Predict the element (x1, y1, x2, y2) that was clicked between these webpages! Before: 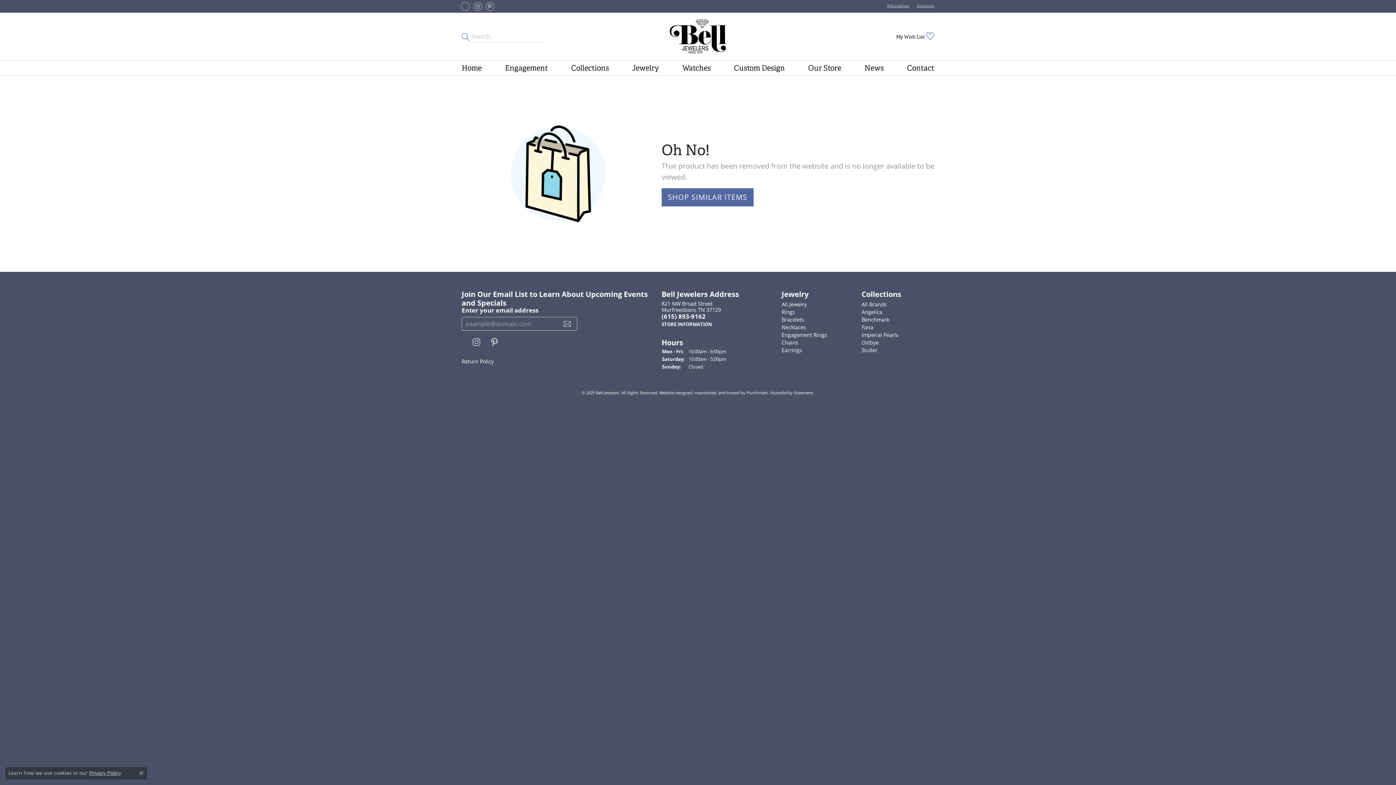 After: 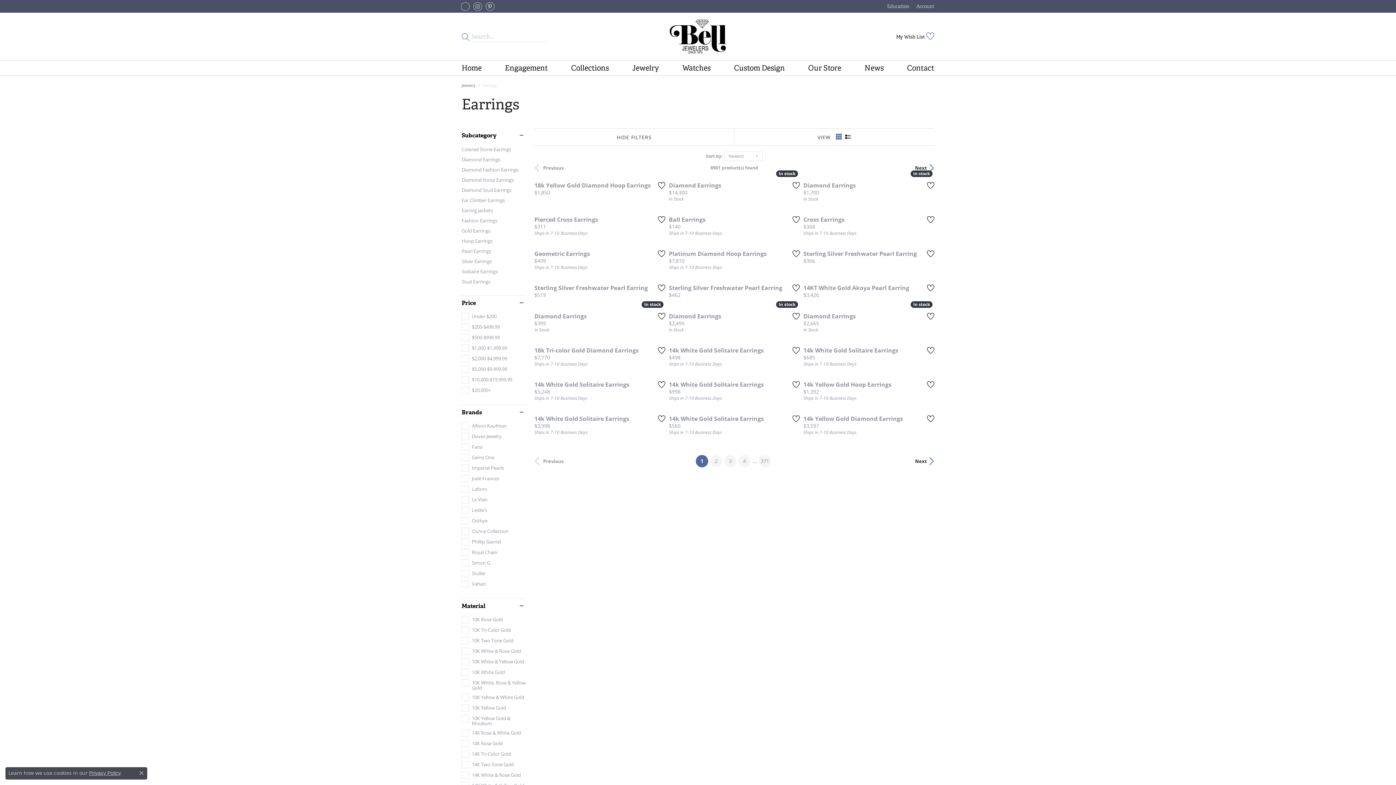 Action: label: Earrings bbox: (781, 347, 802, 353)